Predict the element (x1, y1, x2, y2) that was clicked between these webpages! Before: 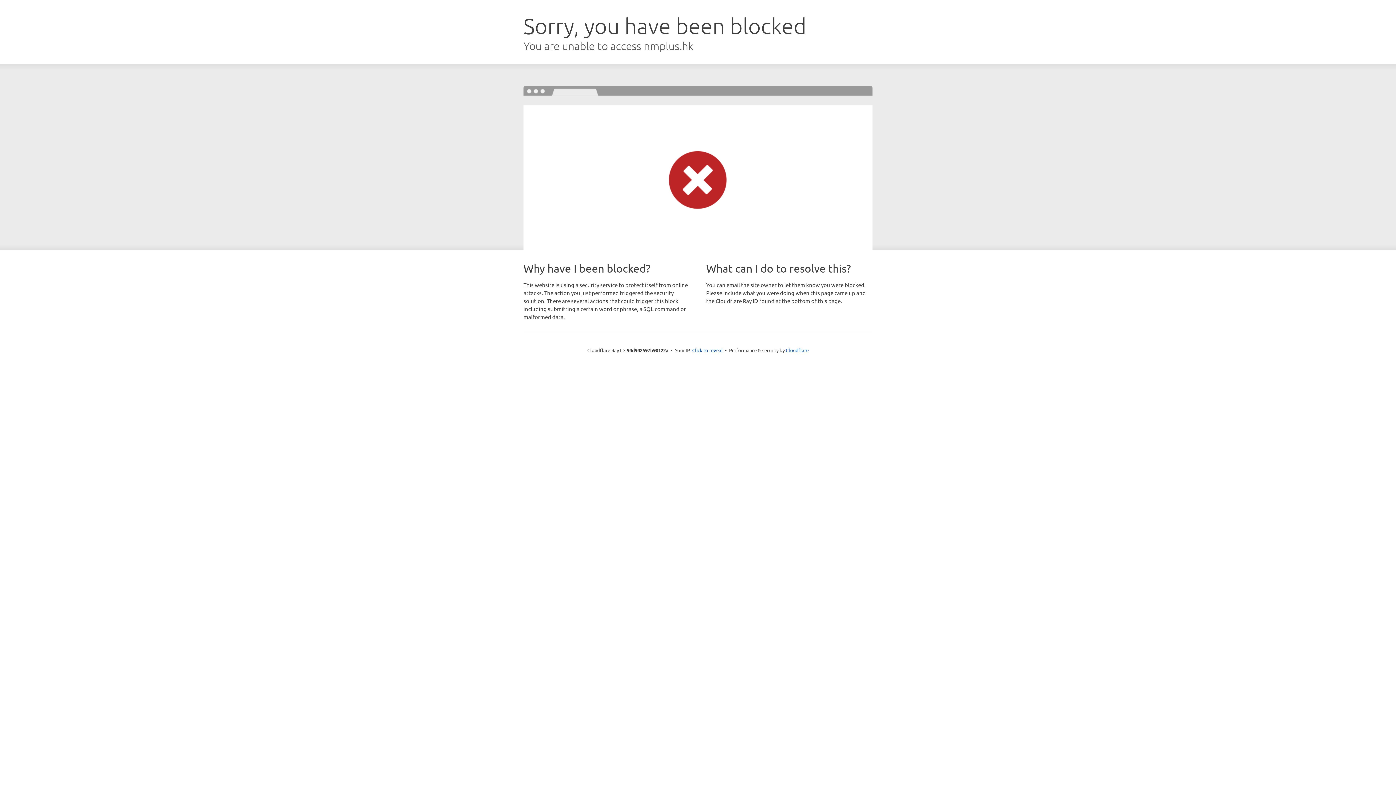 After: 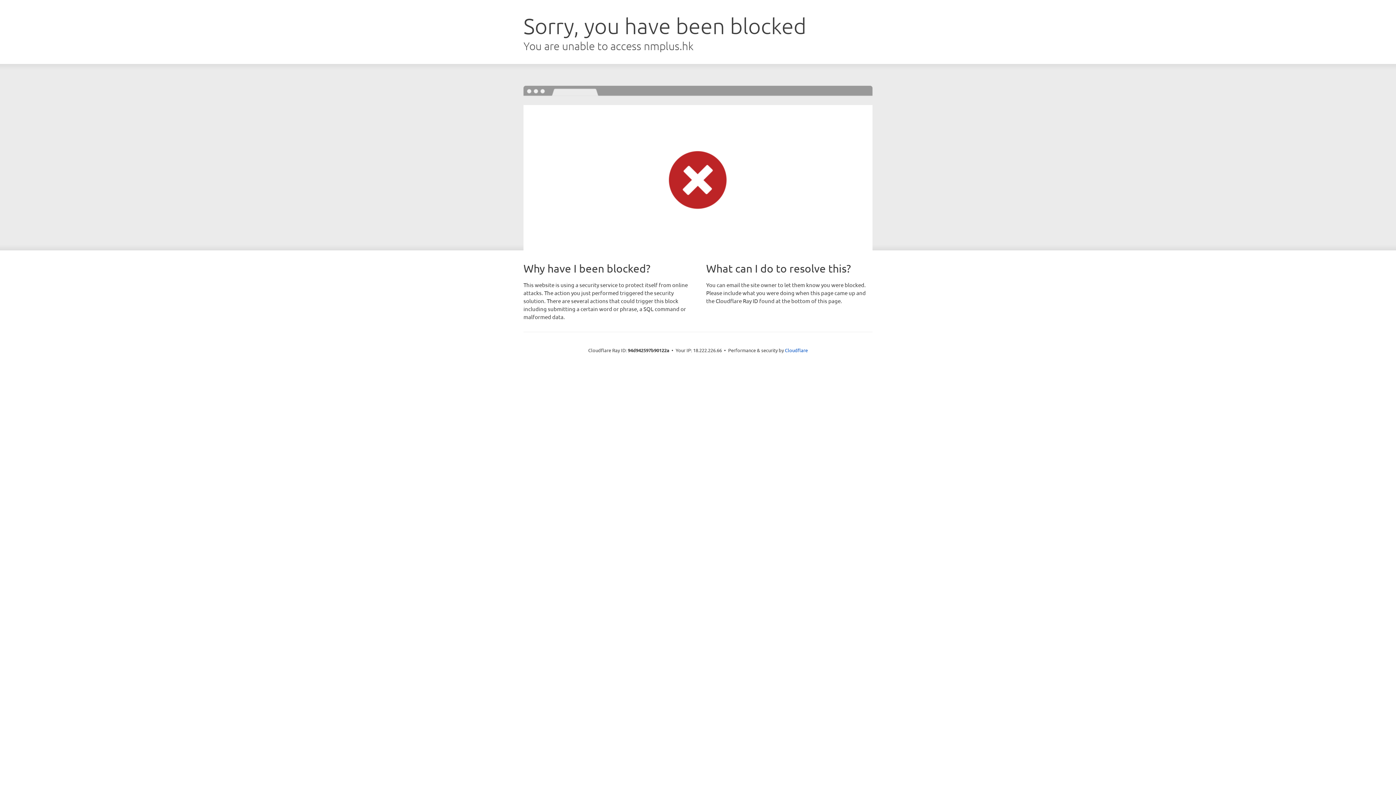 Action: bbox: (692, 346, 722, 353) label: Click to reveal